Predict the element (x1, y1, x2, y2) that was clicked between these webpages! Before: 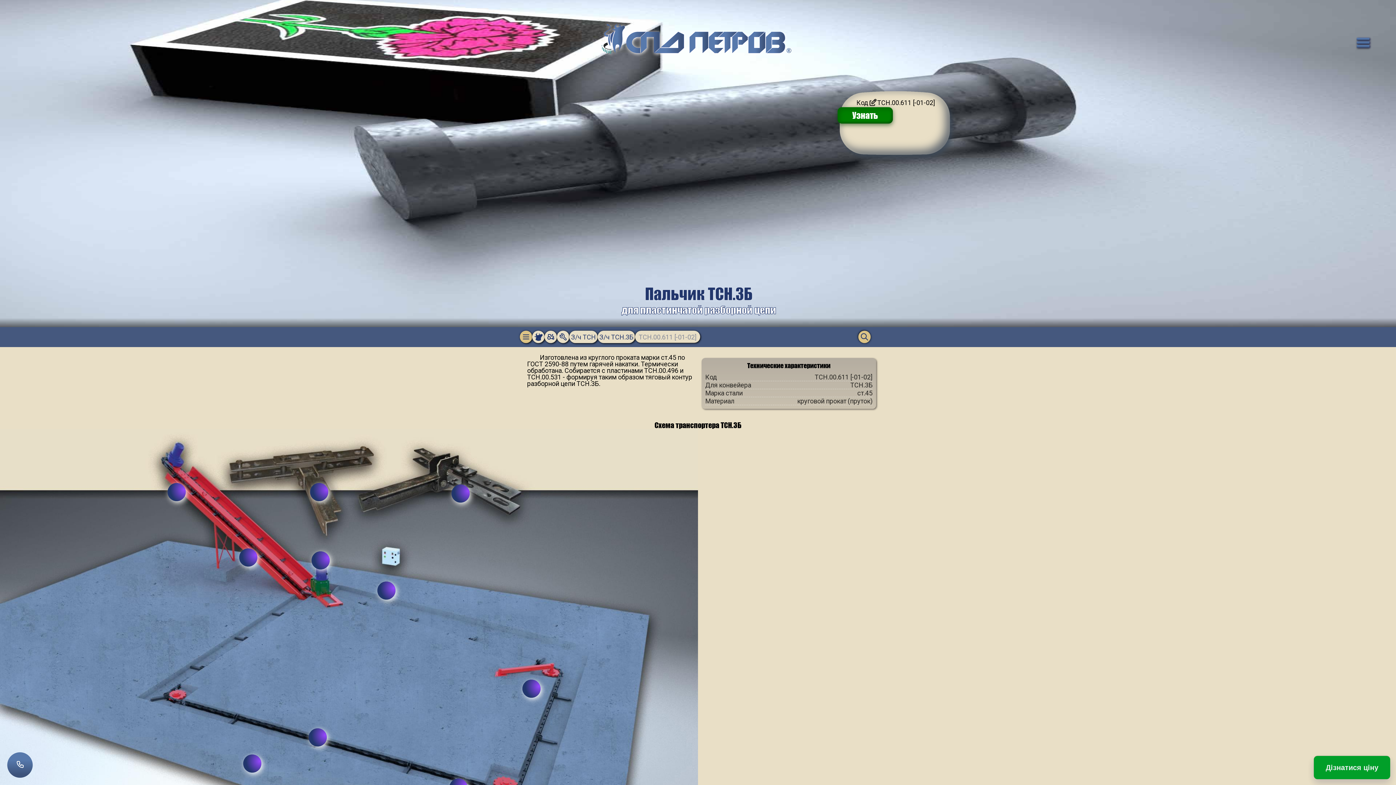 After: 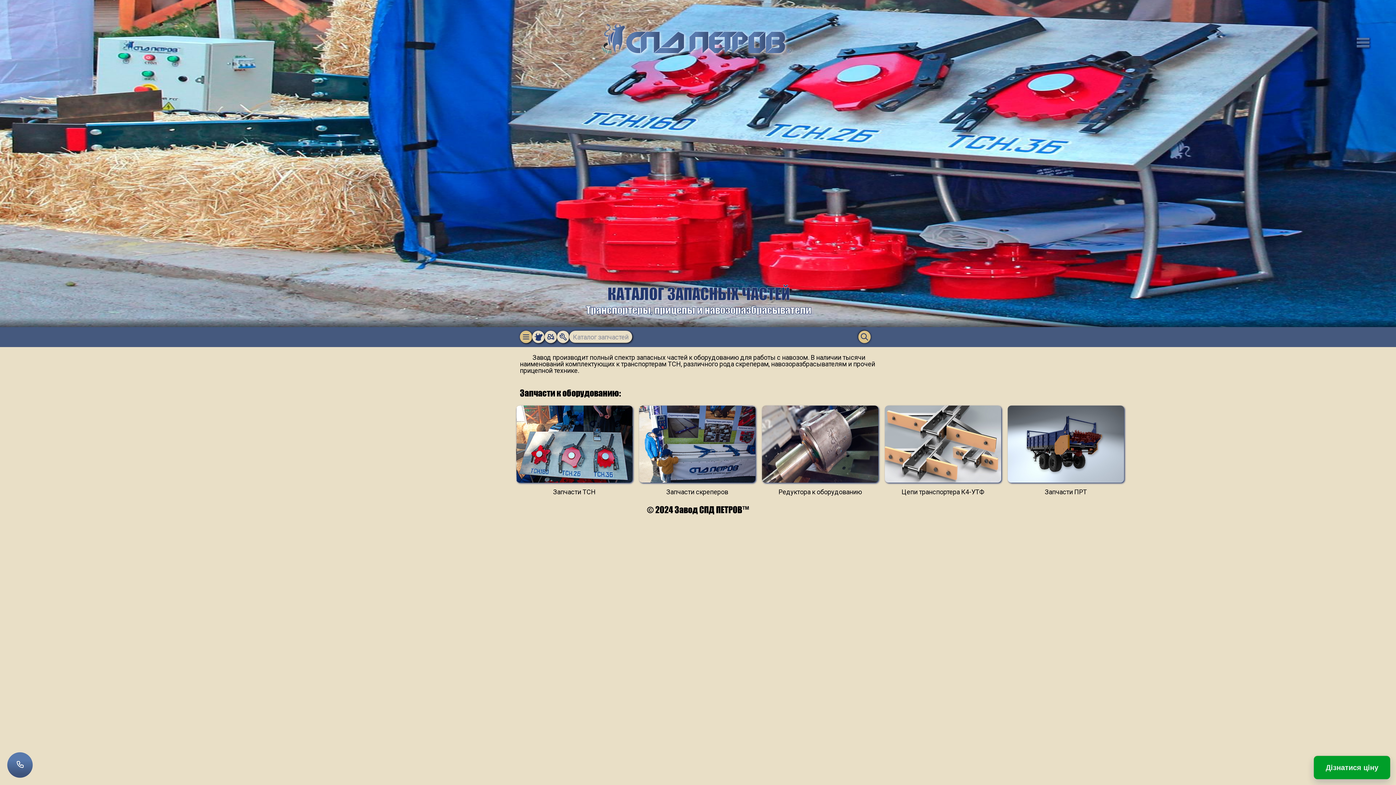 Action: bbox: (557, 330, 569, 343)